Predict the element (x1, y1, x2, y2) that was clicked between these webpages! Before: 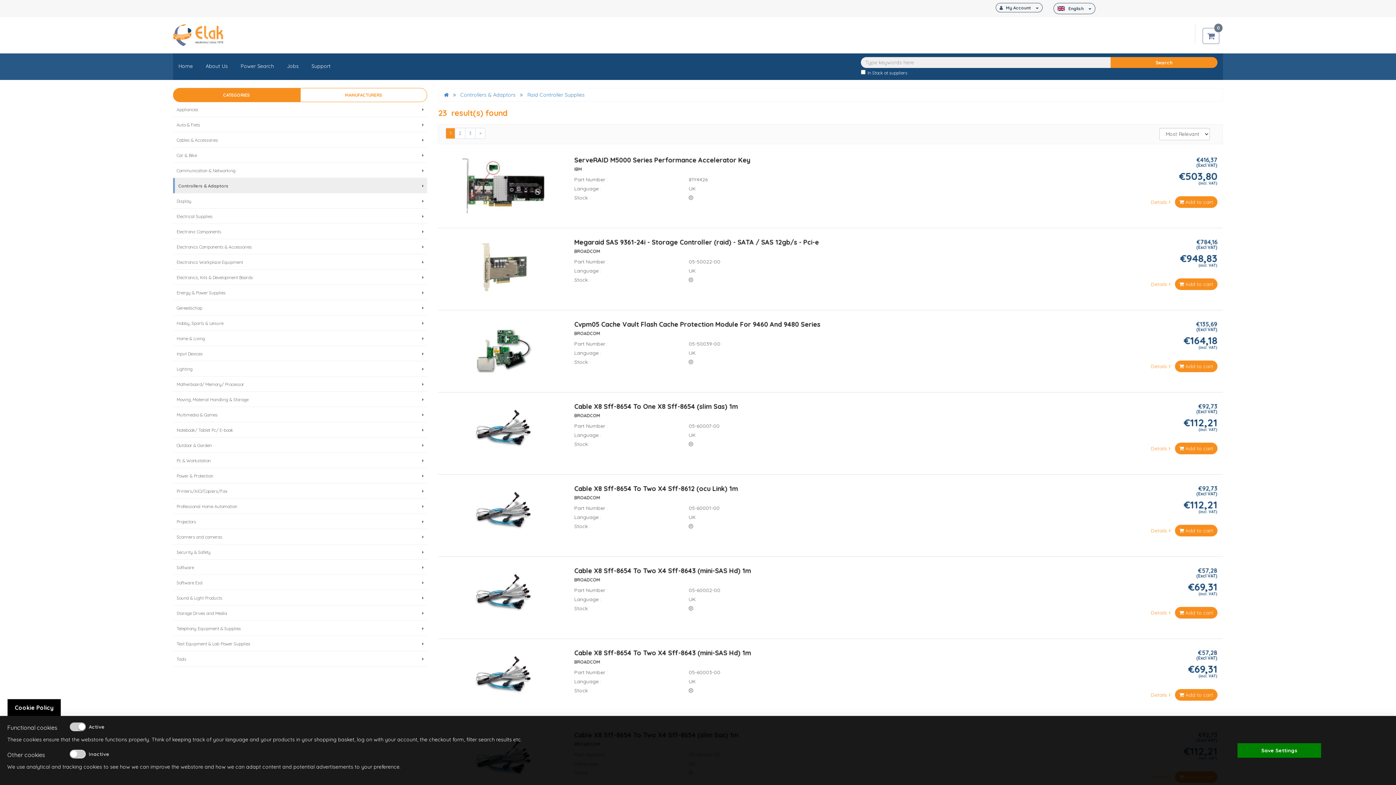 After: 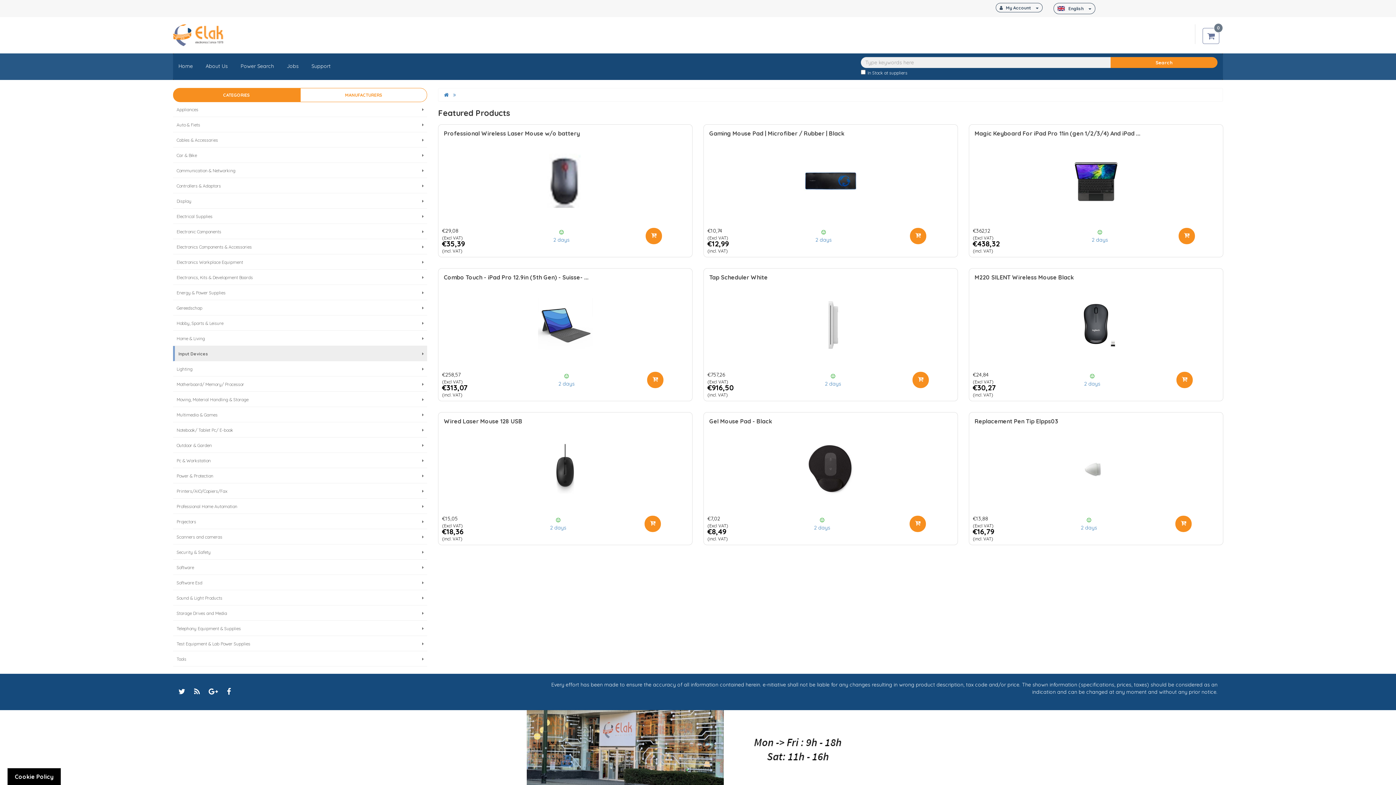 Action: label: Input Devices bbox: (173, 346, 427, 361)